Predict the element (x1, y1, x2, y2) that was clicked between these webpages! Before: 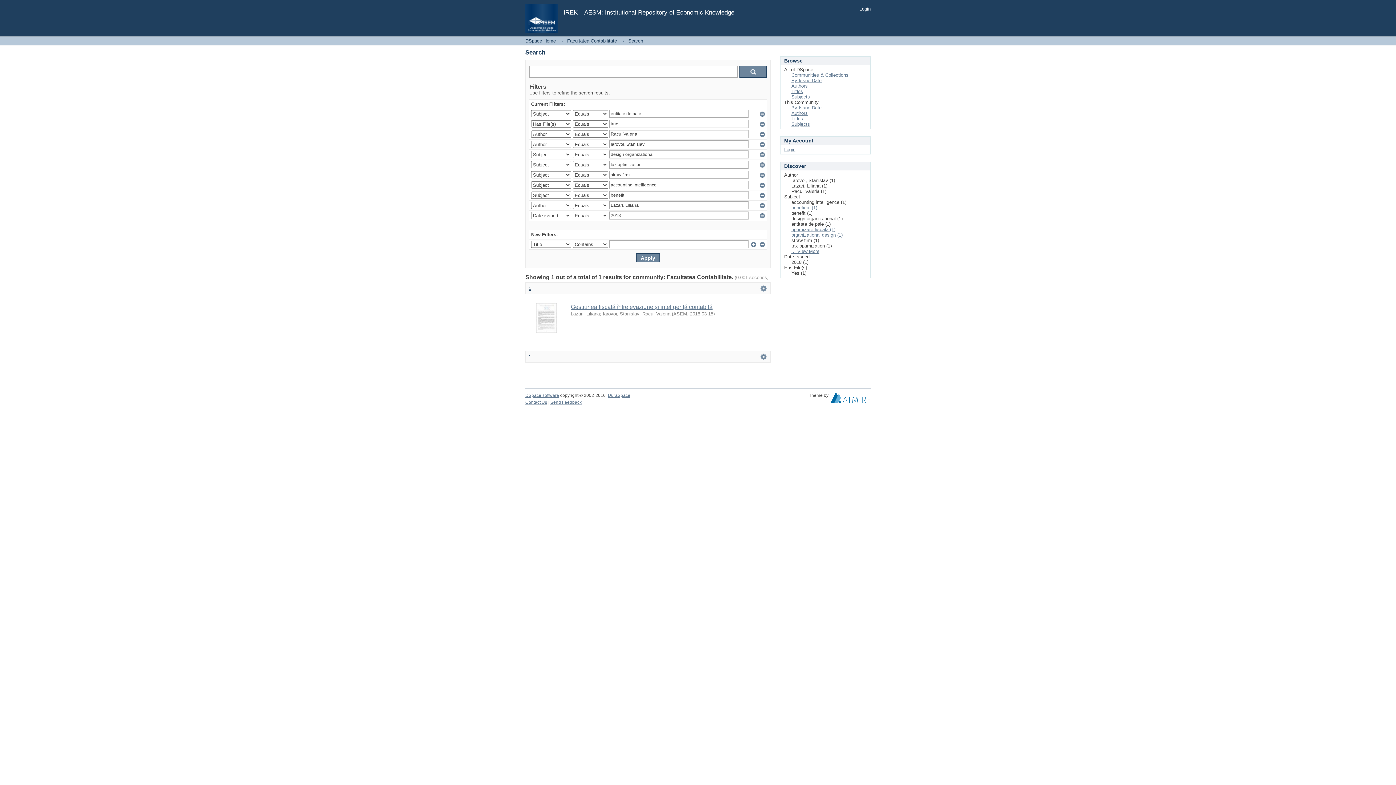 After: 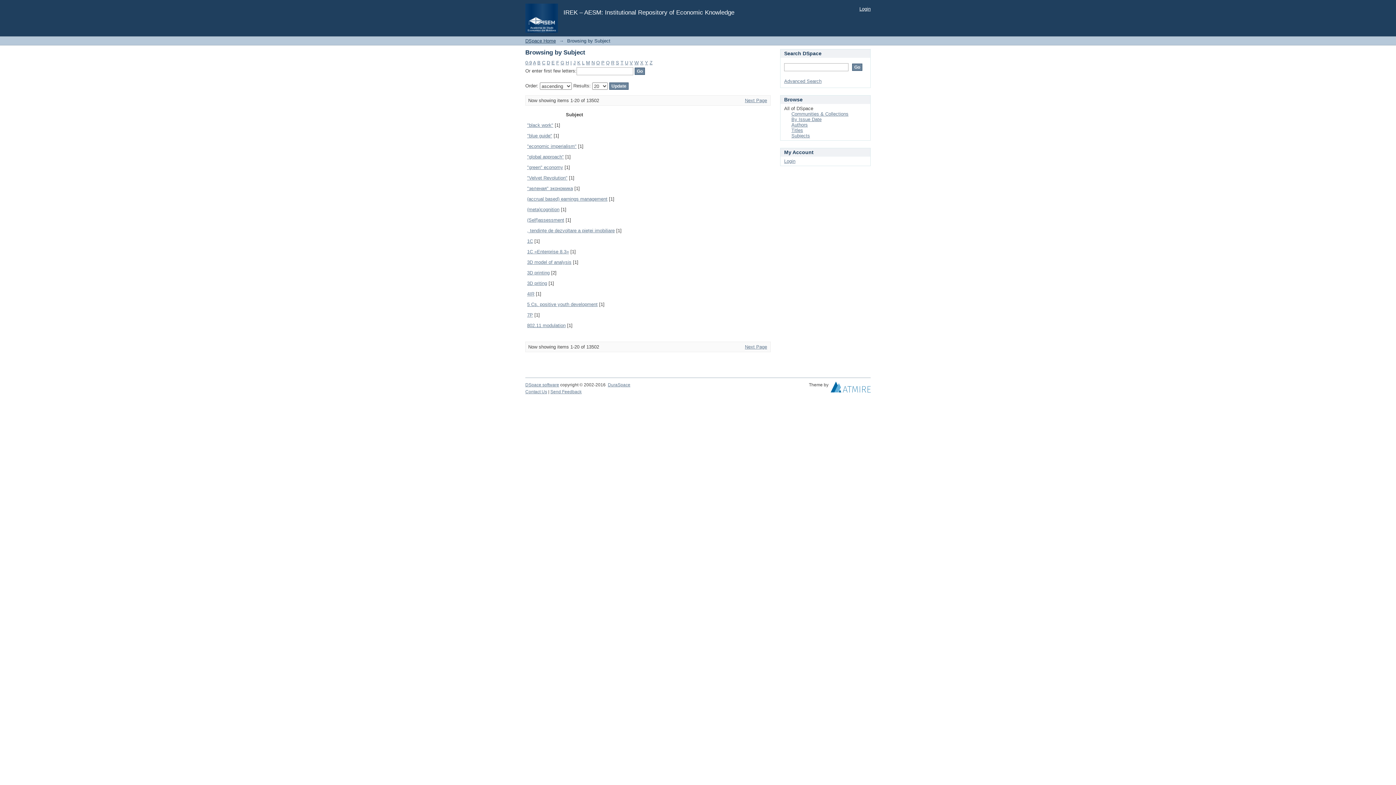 Action: label: Subjects bbox: (791, 94, 810, 99)